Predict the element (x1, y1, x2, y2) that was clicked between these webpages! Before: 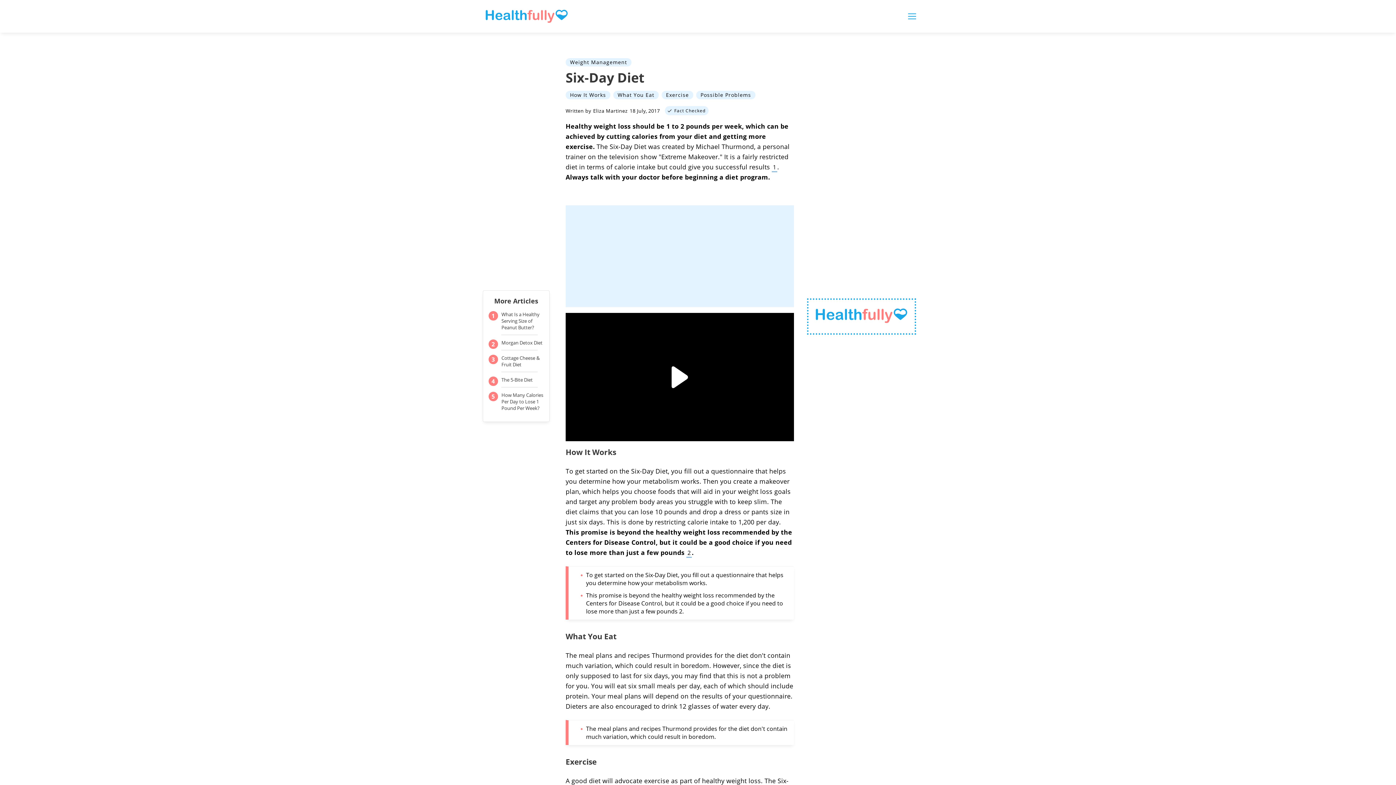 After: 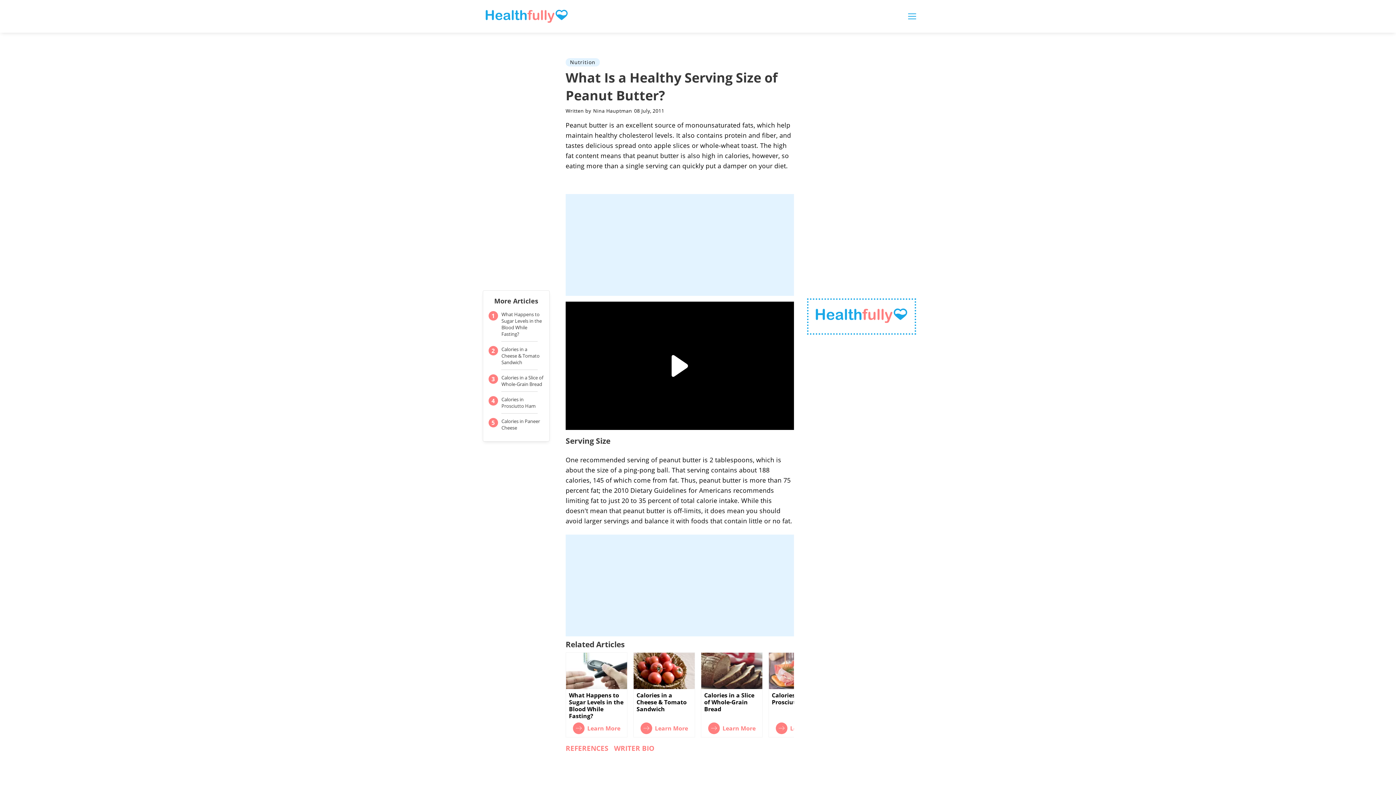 Action: bbox: (501, 311, 539, 330) label: What Is a Healthy Serving Size of Peanut Butter?